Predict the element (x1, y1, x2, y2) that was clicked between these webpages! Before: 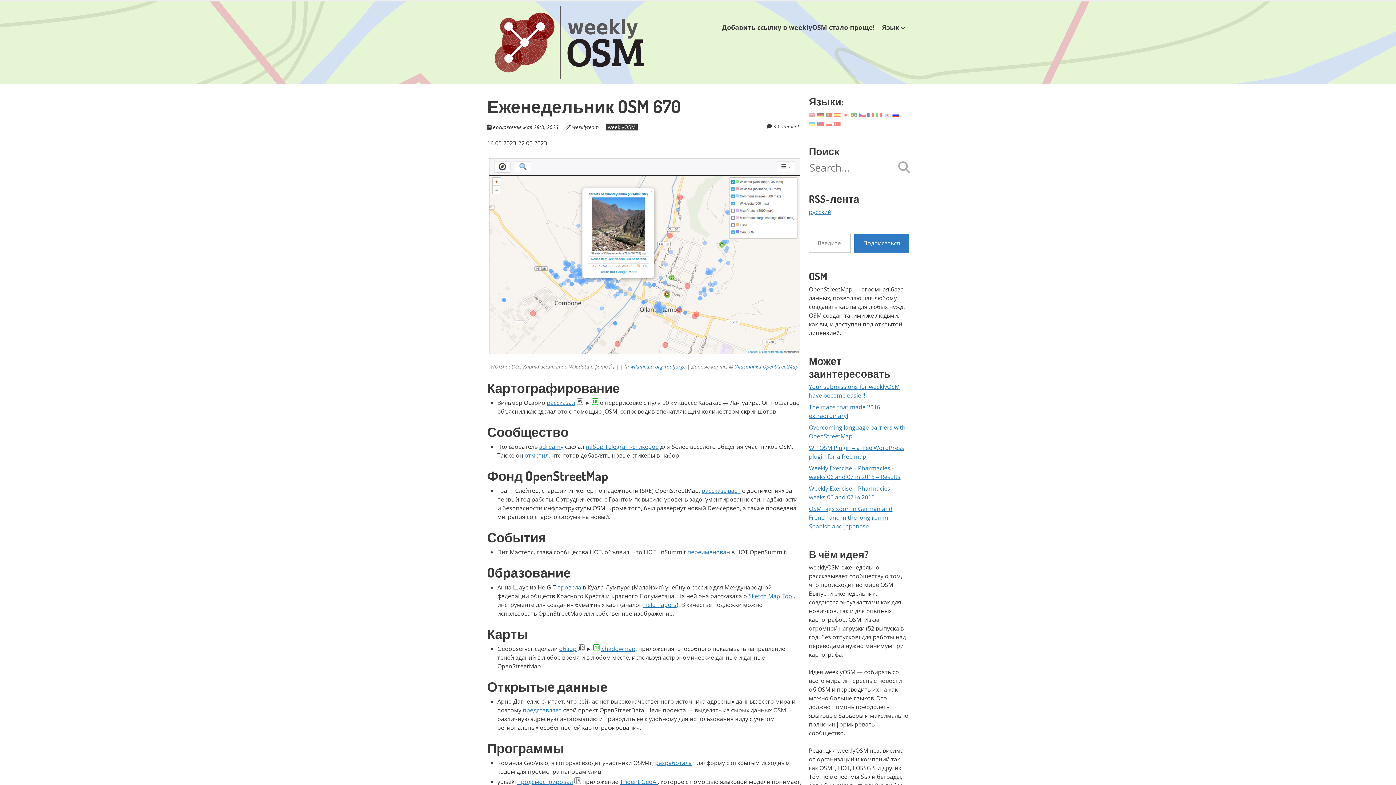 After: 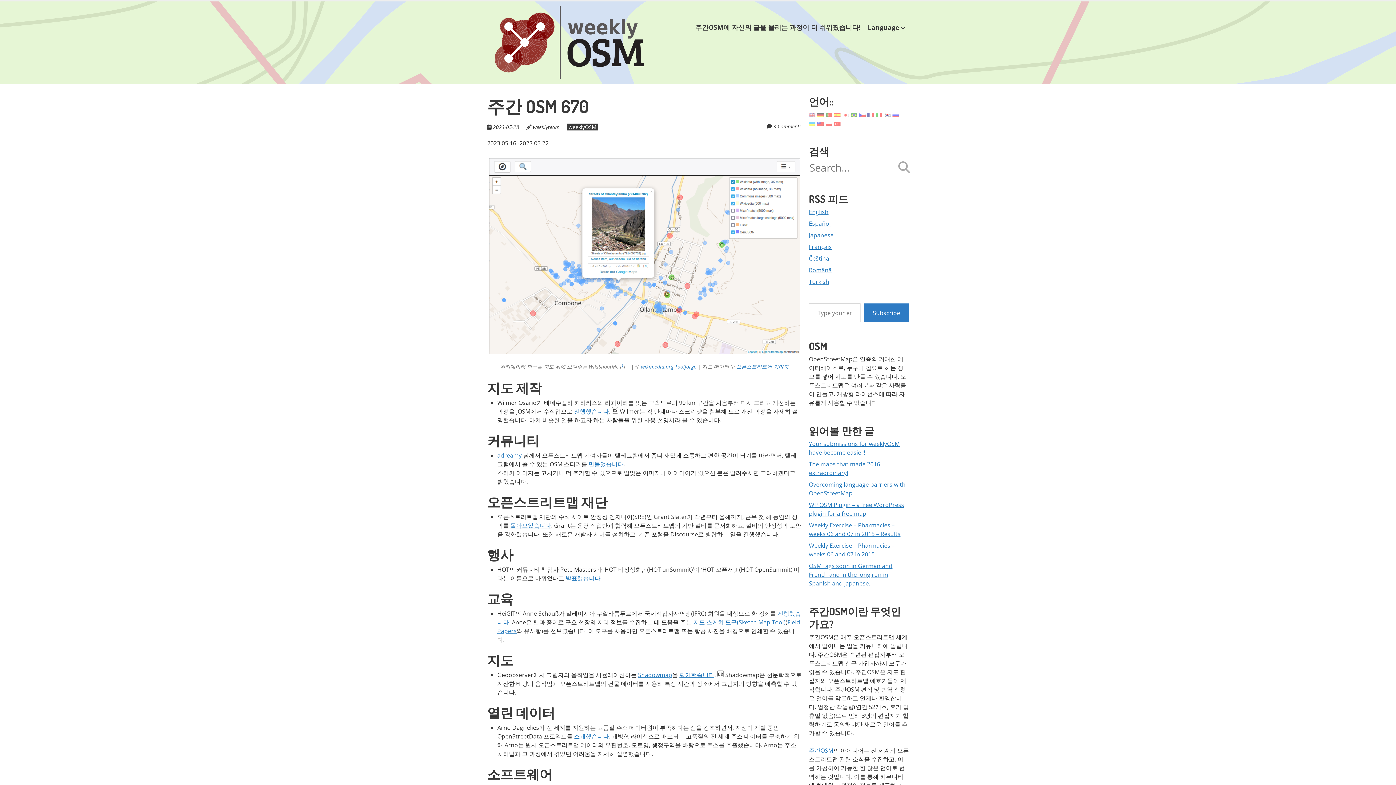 Action: bbox: (884, 110, 890, 118)